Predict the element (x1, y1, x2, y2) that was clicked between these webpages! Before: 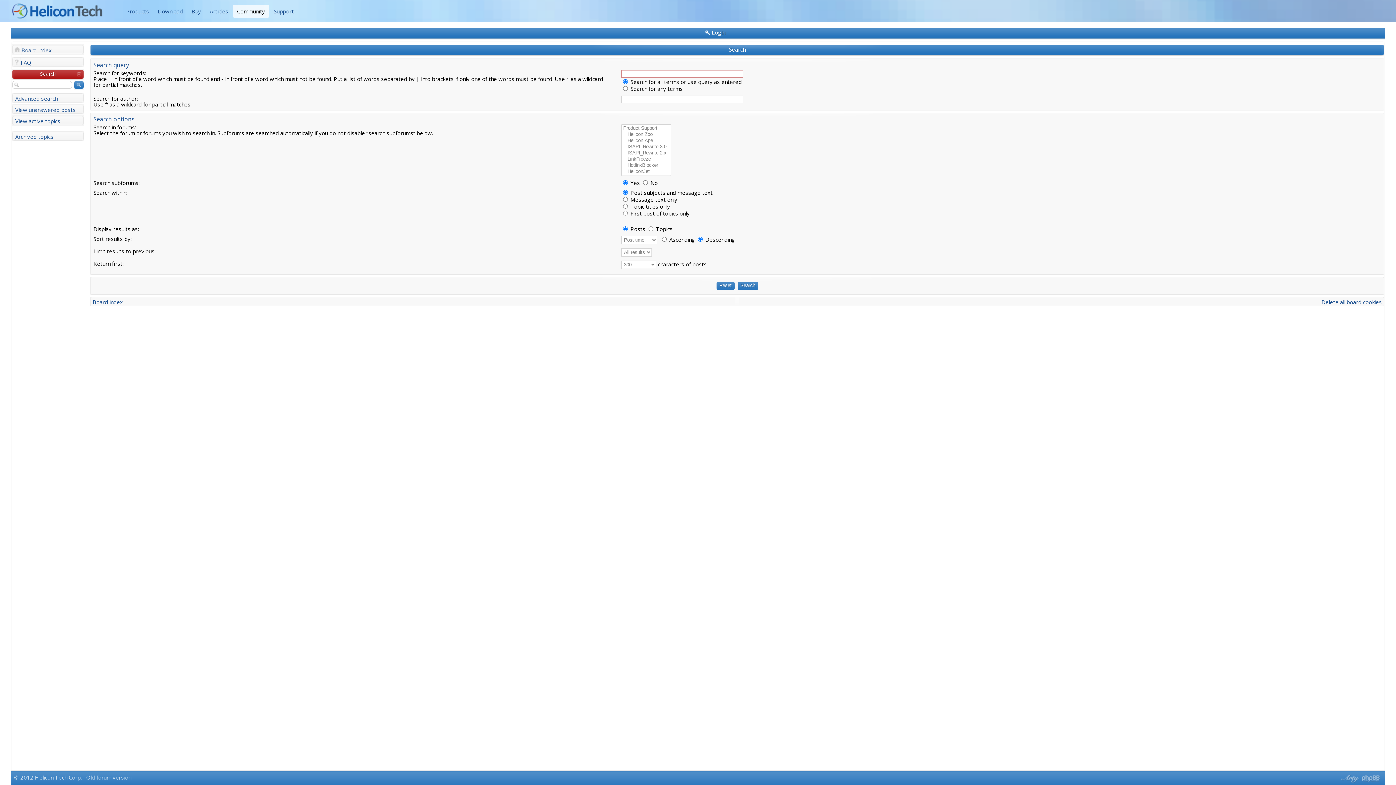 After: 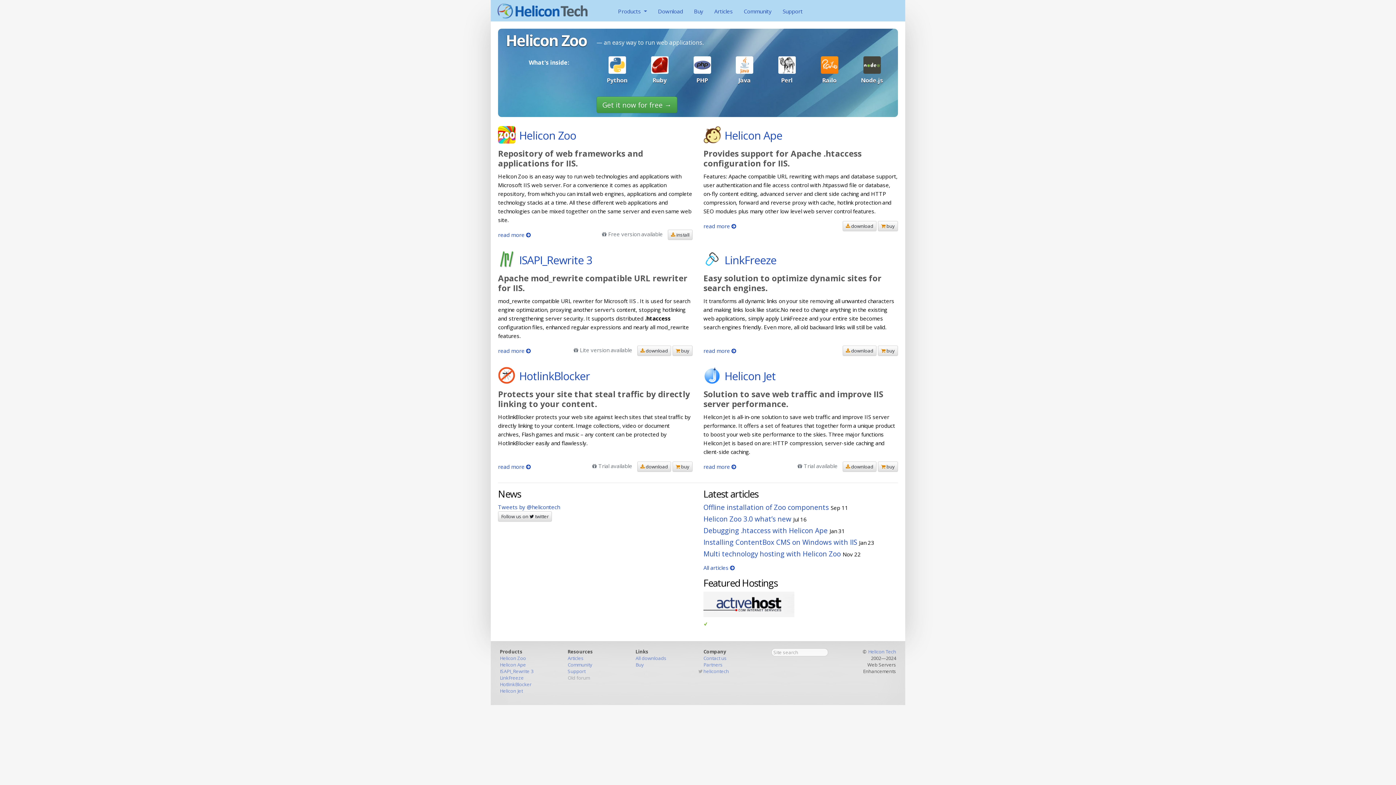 Action: label: Products bbox: (121, 4, 153, 17)